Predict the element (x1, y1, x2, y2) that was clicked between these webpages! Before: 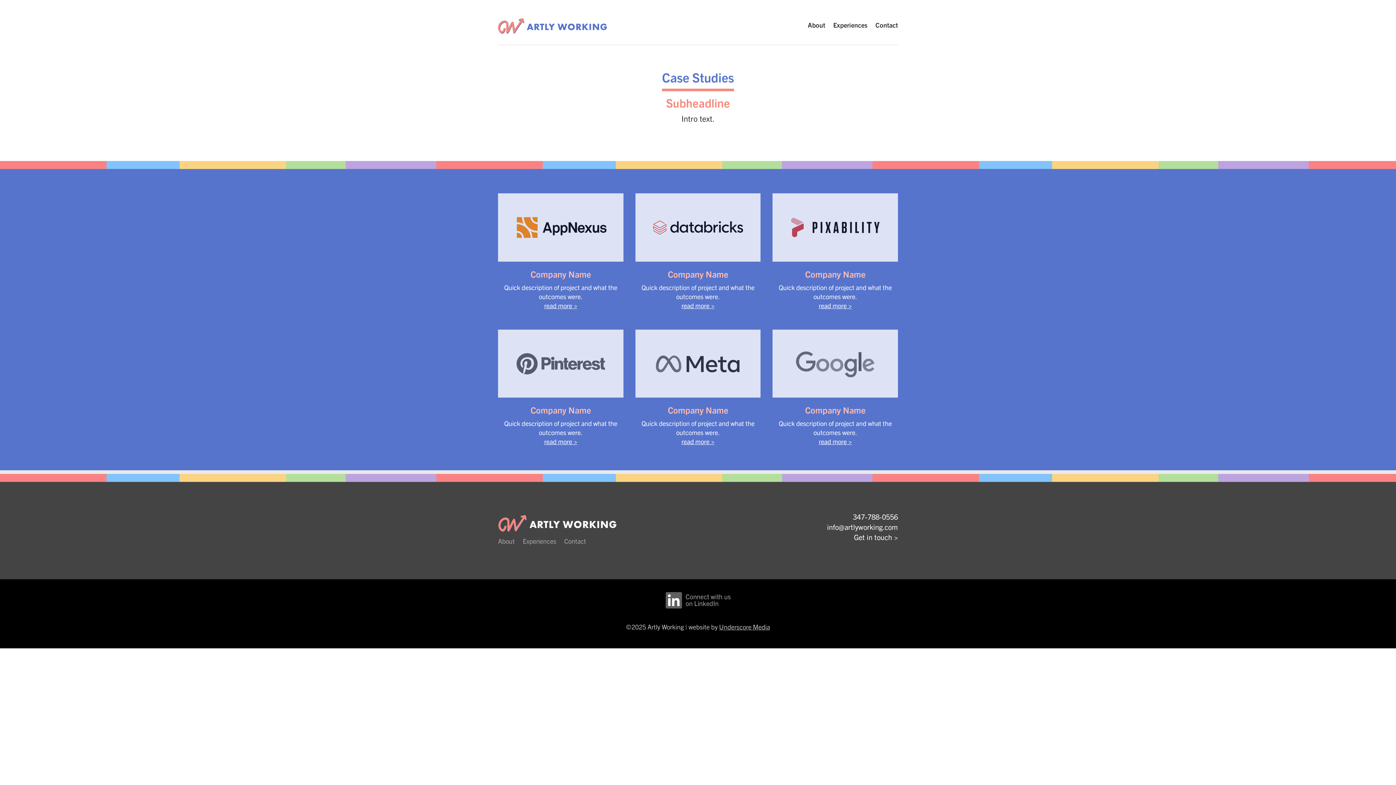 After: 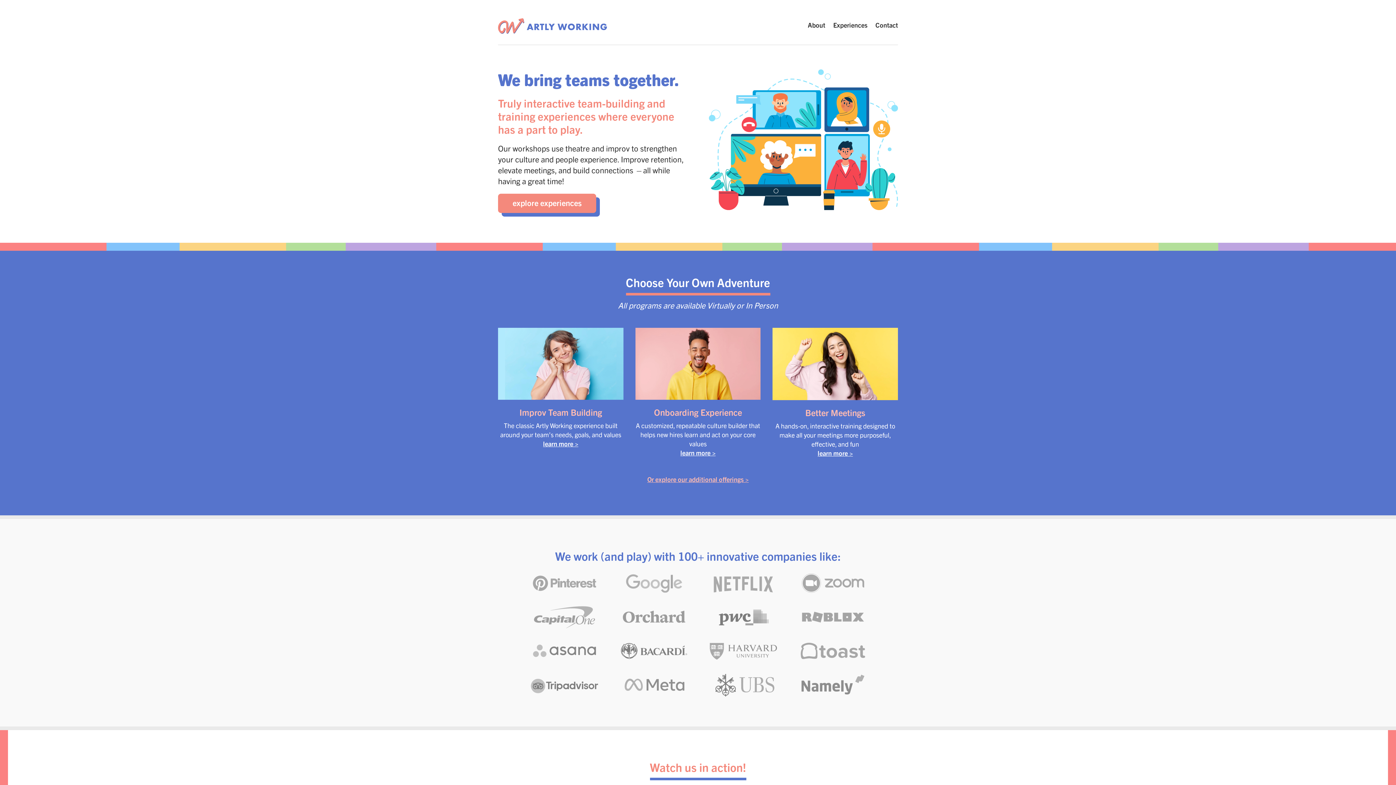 Action: bbox: (498, 18, 607, 33)